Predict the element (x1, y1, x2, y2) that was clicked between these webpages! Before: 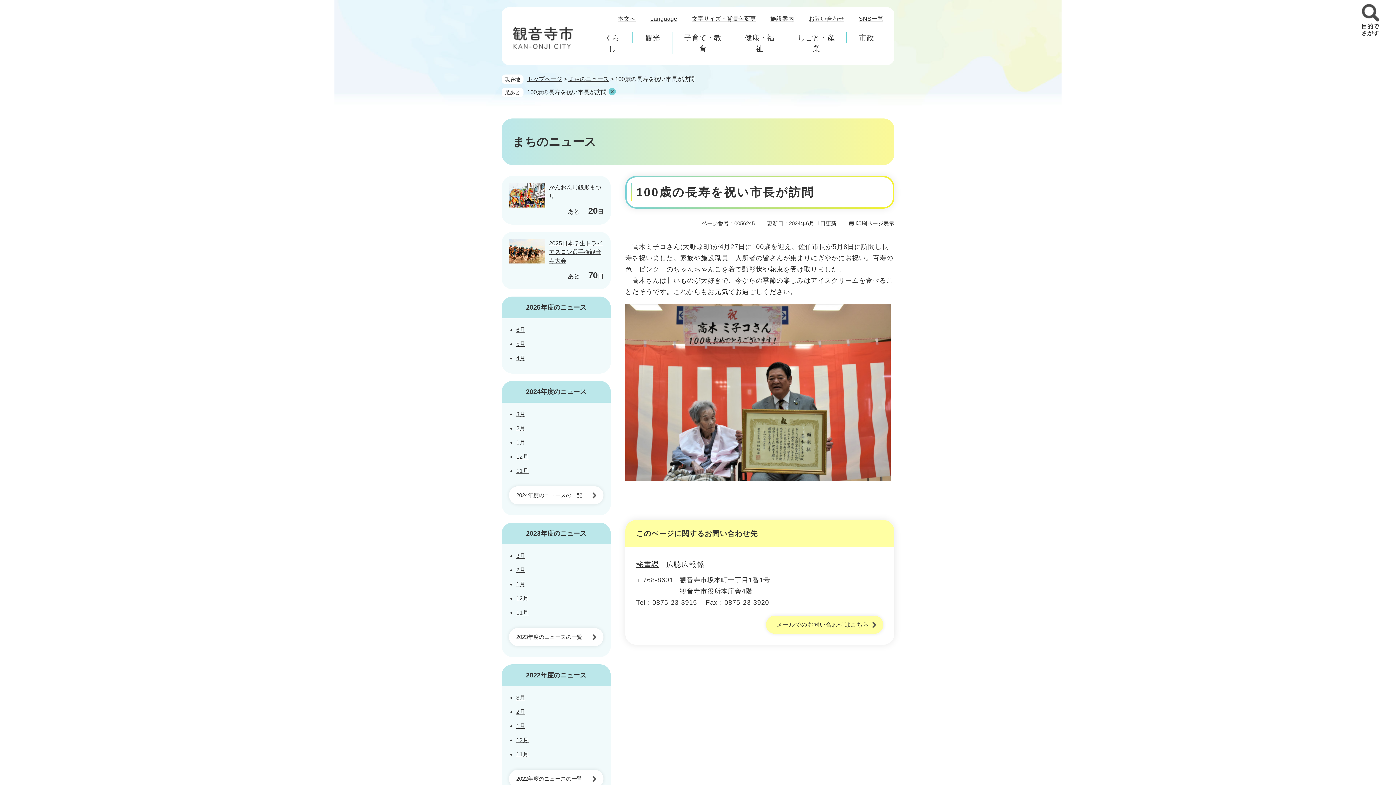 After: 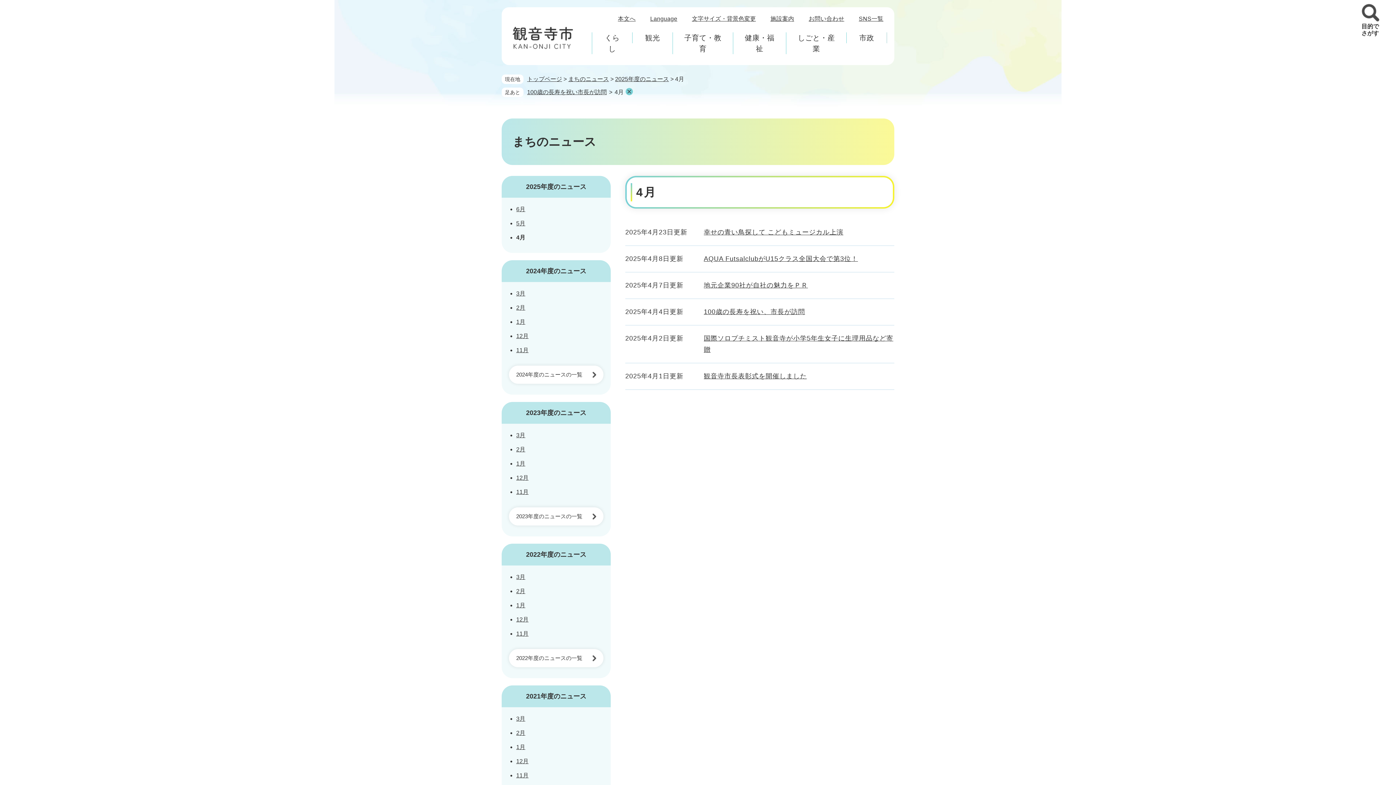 Action: bbox: (516, 355, 525, 361) label: 4月